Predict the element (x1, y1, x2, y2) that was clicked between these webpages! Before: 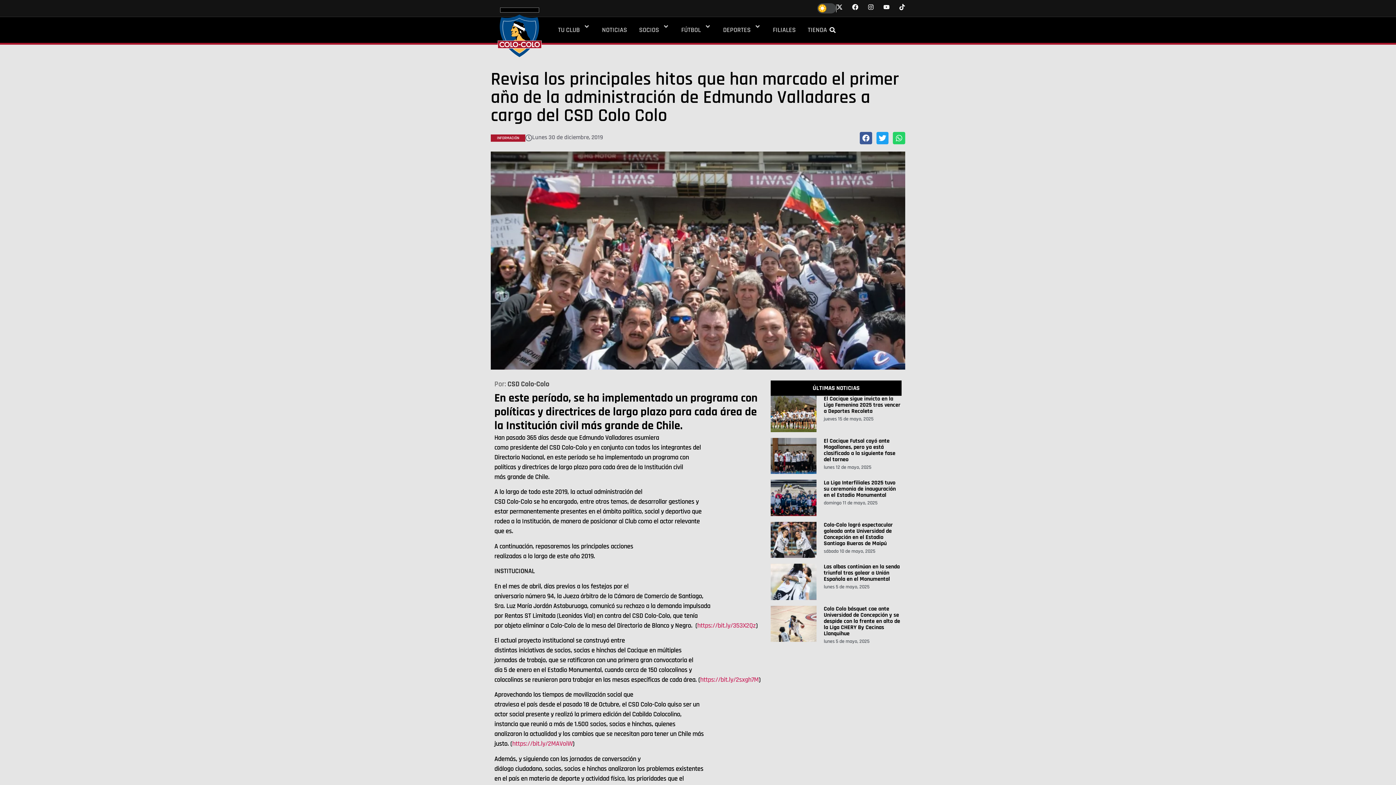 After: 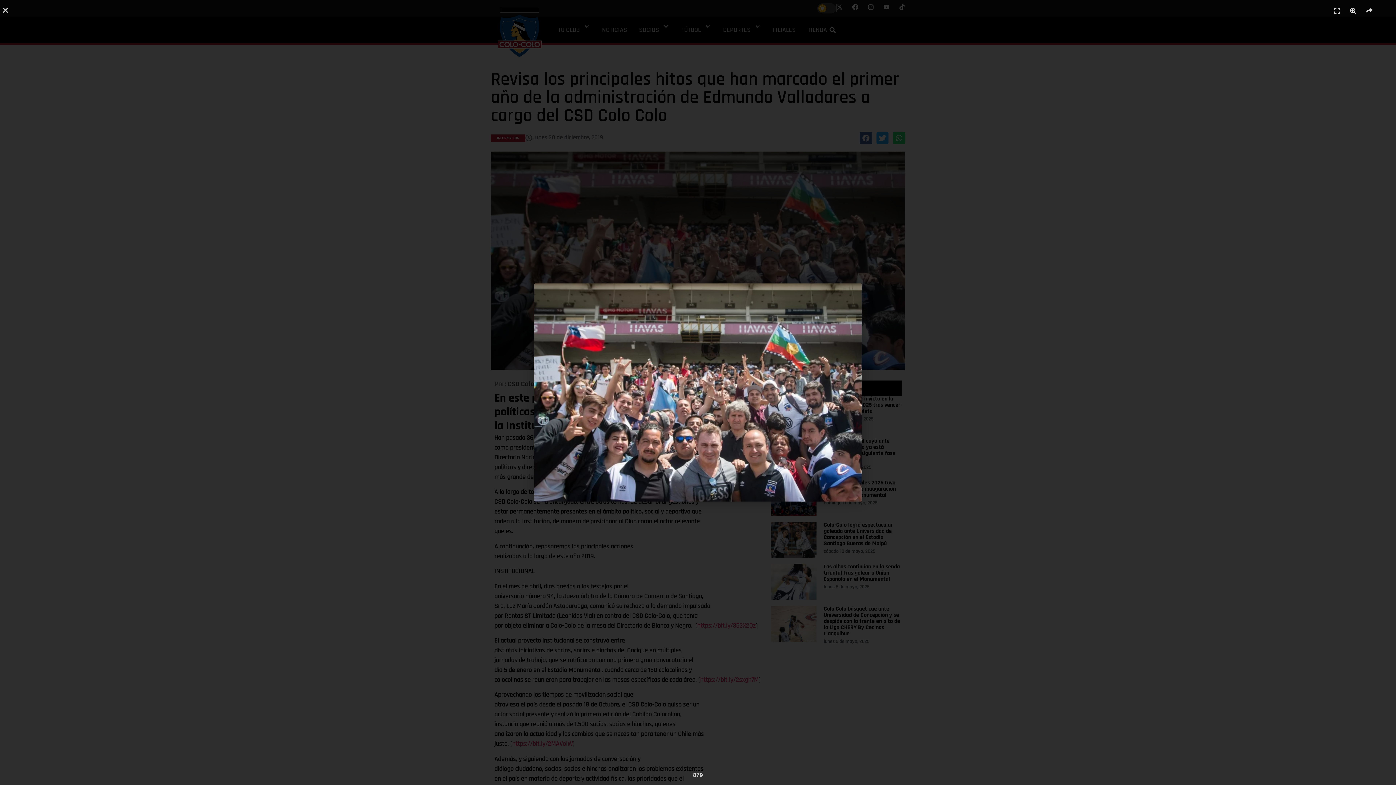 Action: bbox: (490, 151, 905, 369) label: Ver imagen a tamaño completo